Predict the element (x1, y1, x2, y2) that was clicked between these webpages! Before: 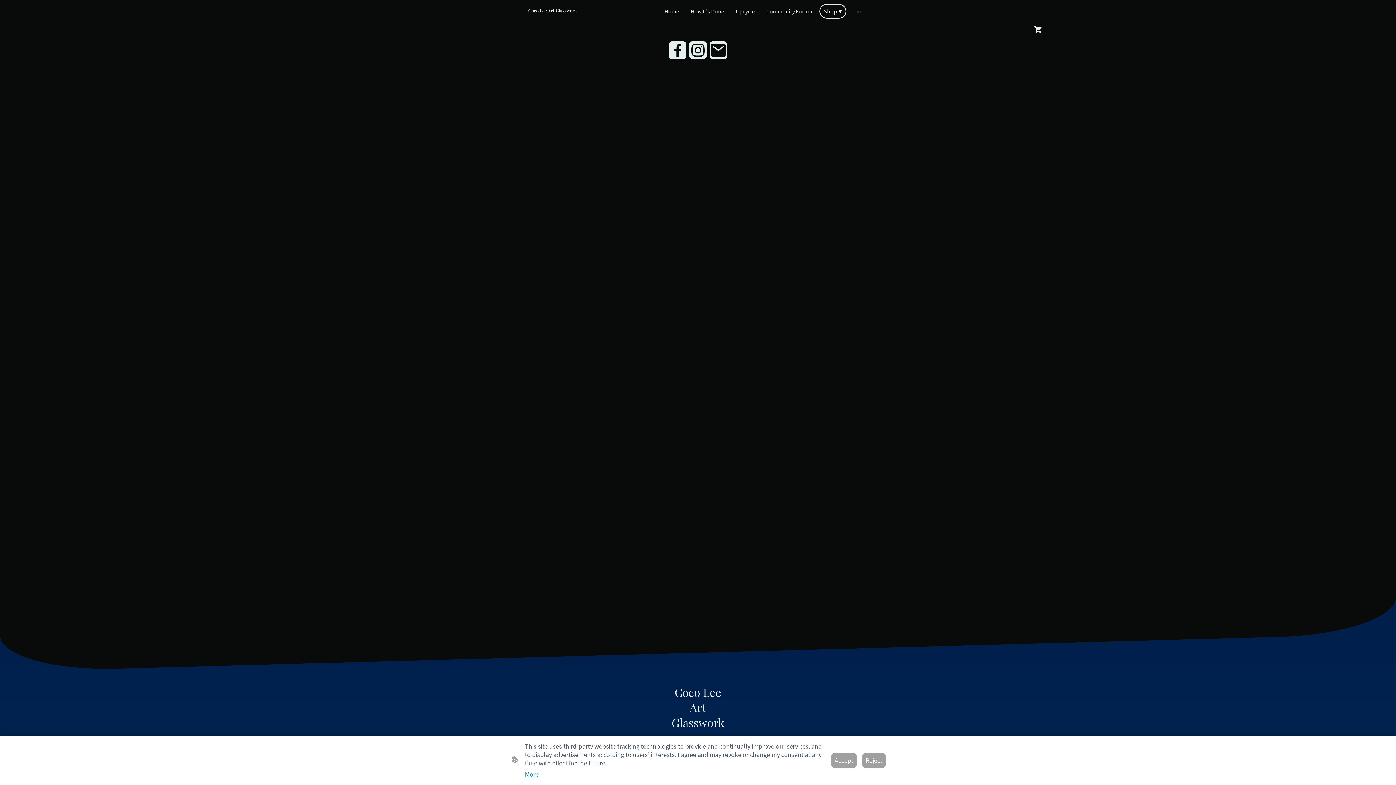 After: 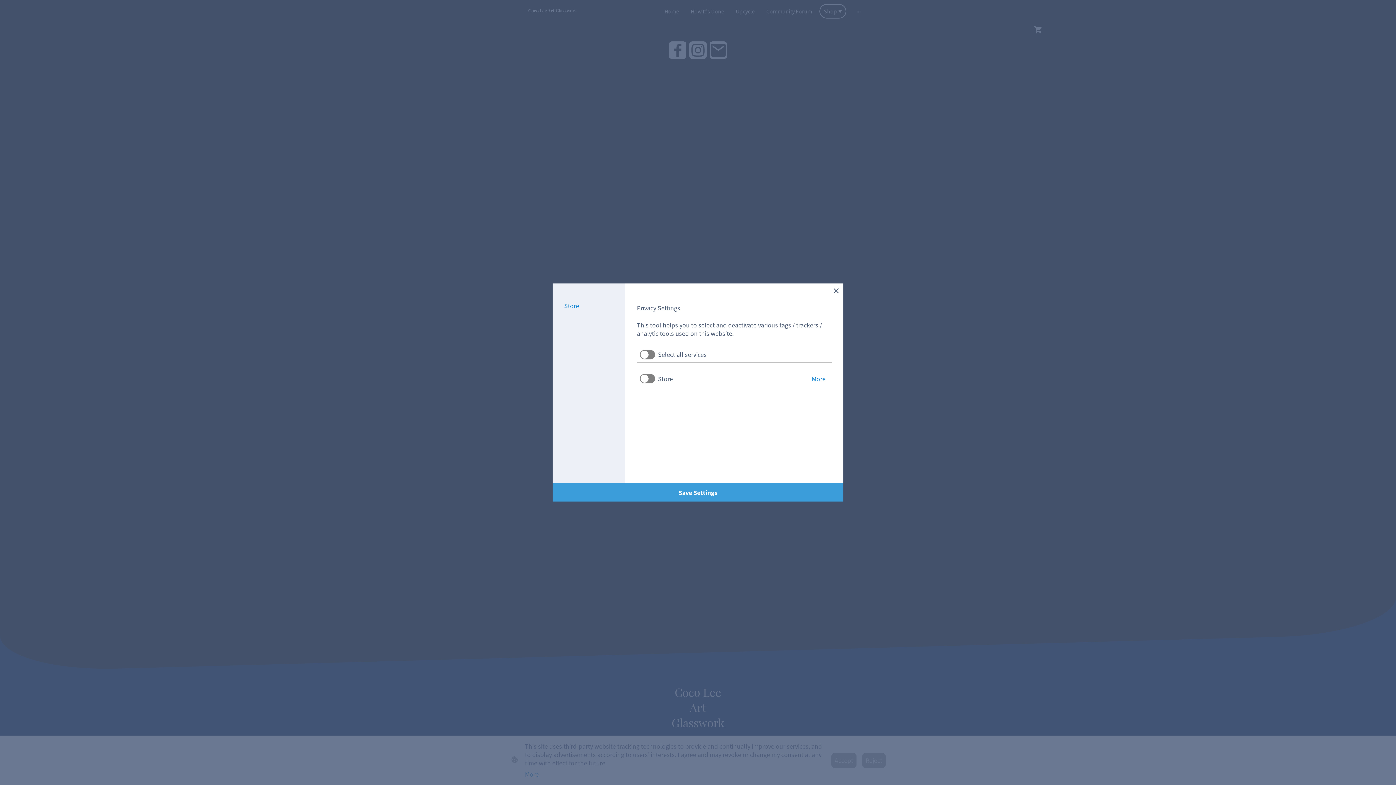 Action: label: More bbox: (525, 770, 538, 778)